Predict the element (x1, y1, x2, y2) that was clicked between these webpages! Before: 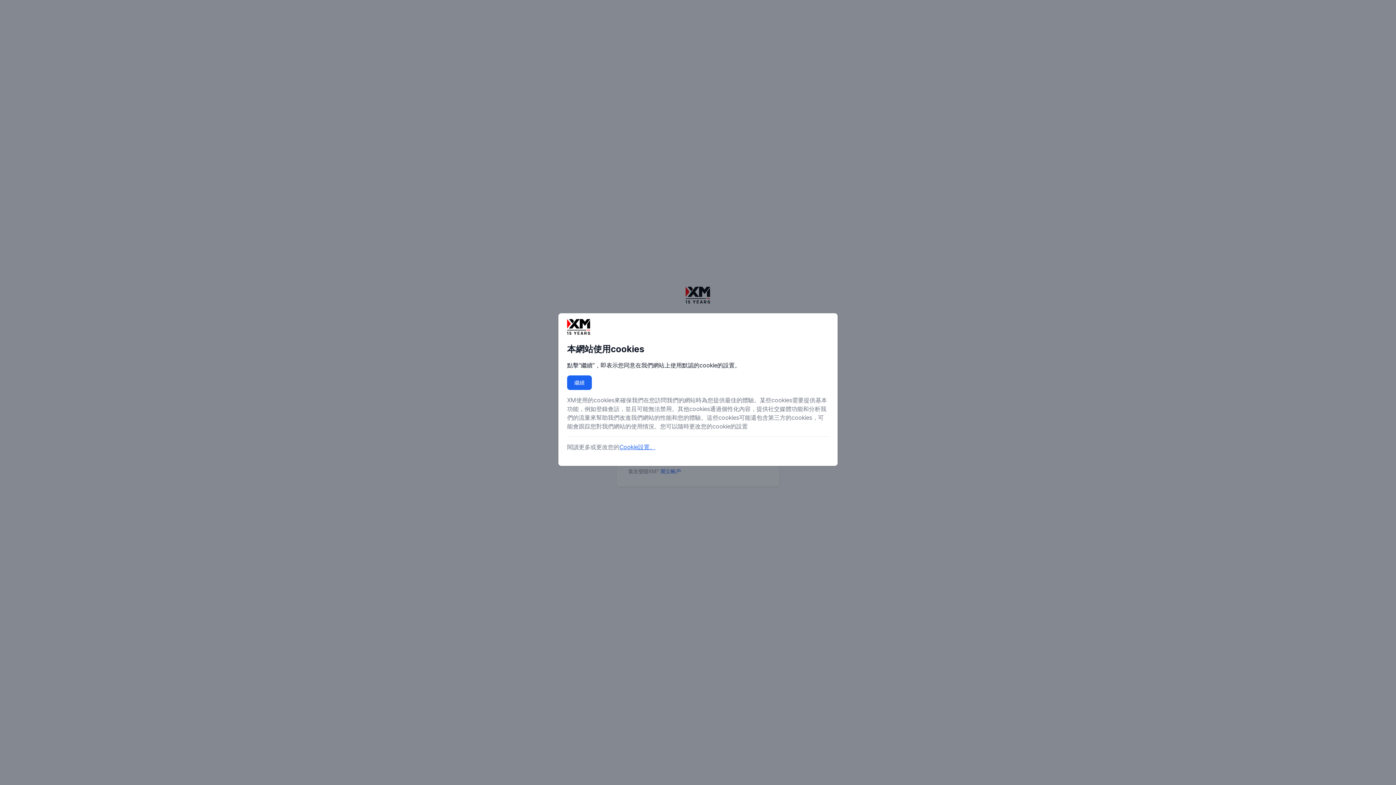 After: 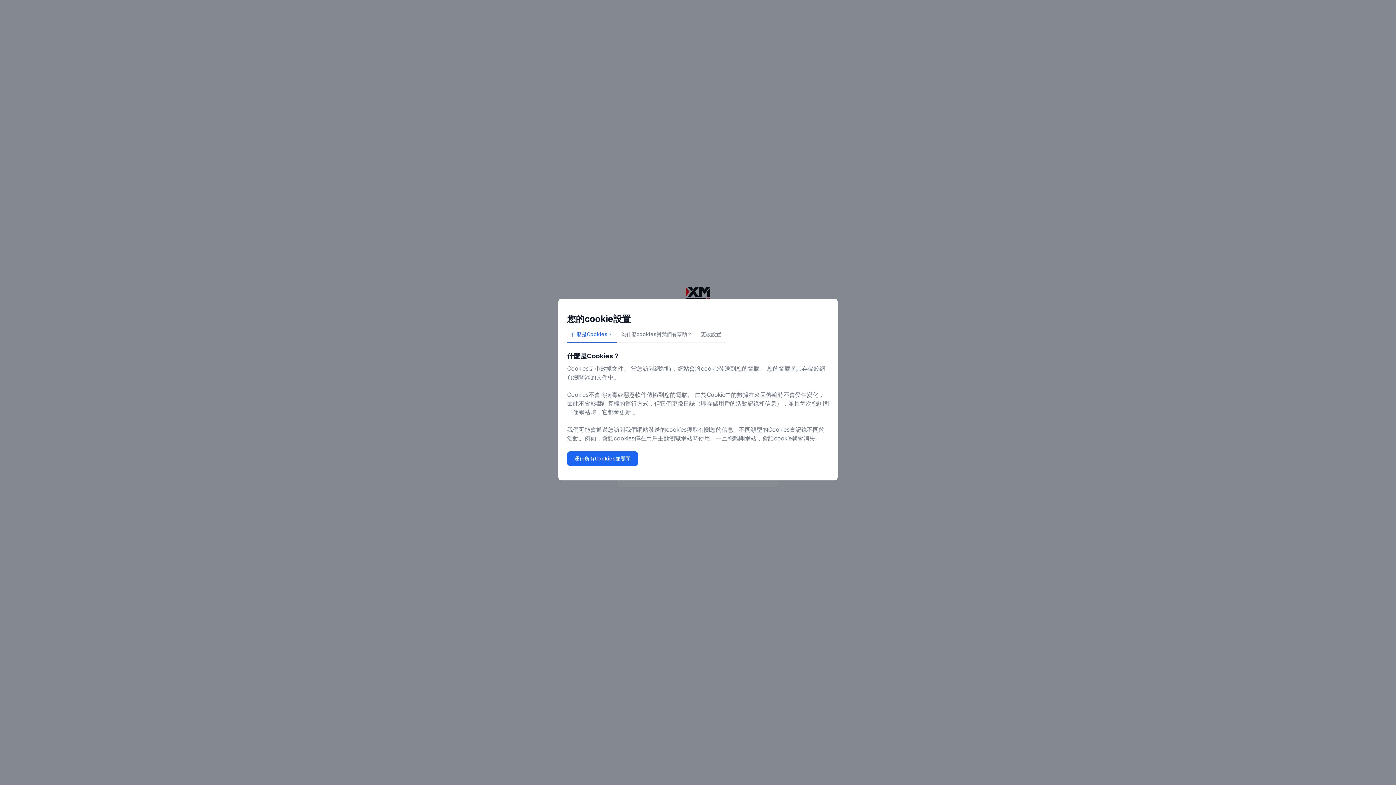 Action: bbox: (619, 443, 655, 451) label: Cookie設置。